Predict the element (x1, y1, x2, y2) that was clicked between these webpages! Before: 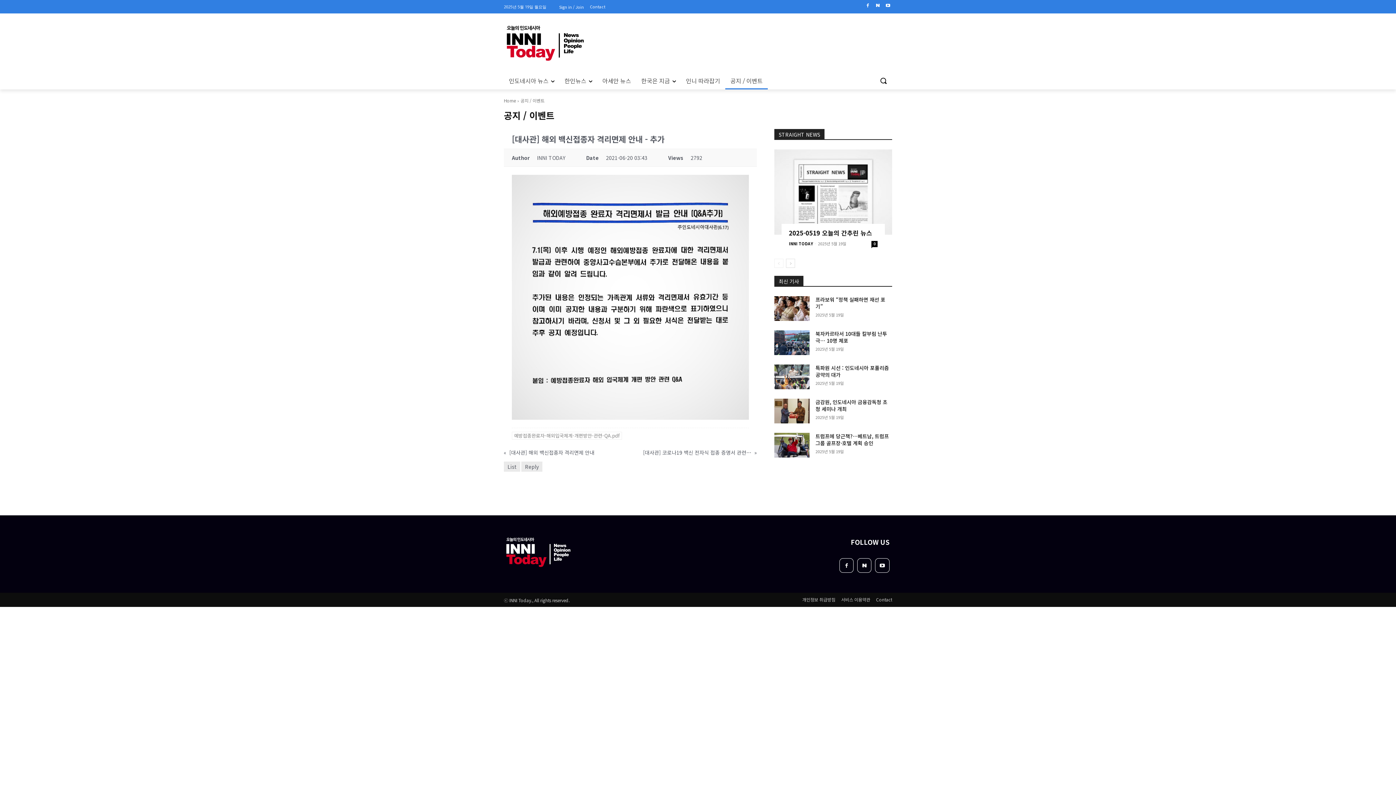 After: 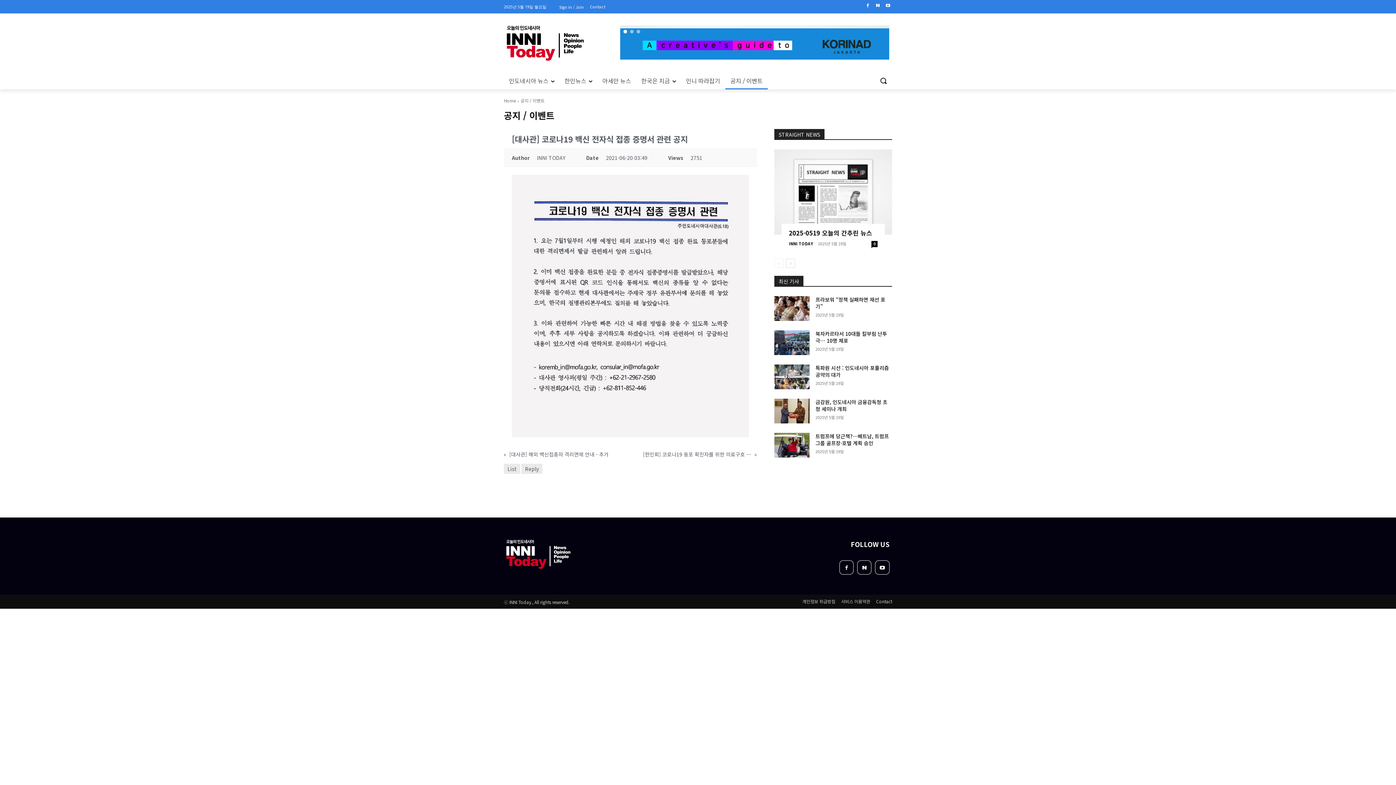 Action: label: [대사관] 코로나19 백신 전자식 접종 증명서 관련 공지
» bbox: (643, 448, 757, 456)